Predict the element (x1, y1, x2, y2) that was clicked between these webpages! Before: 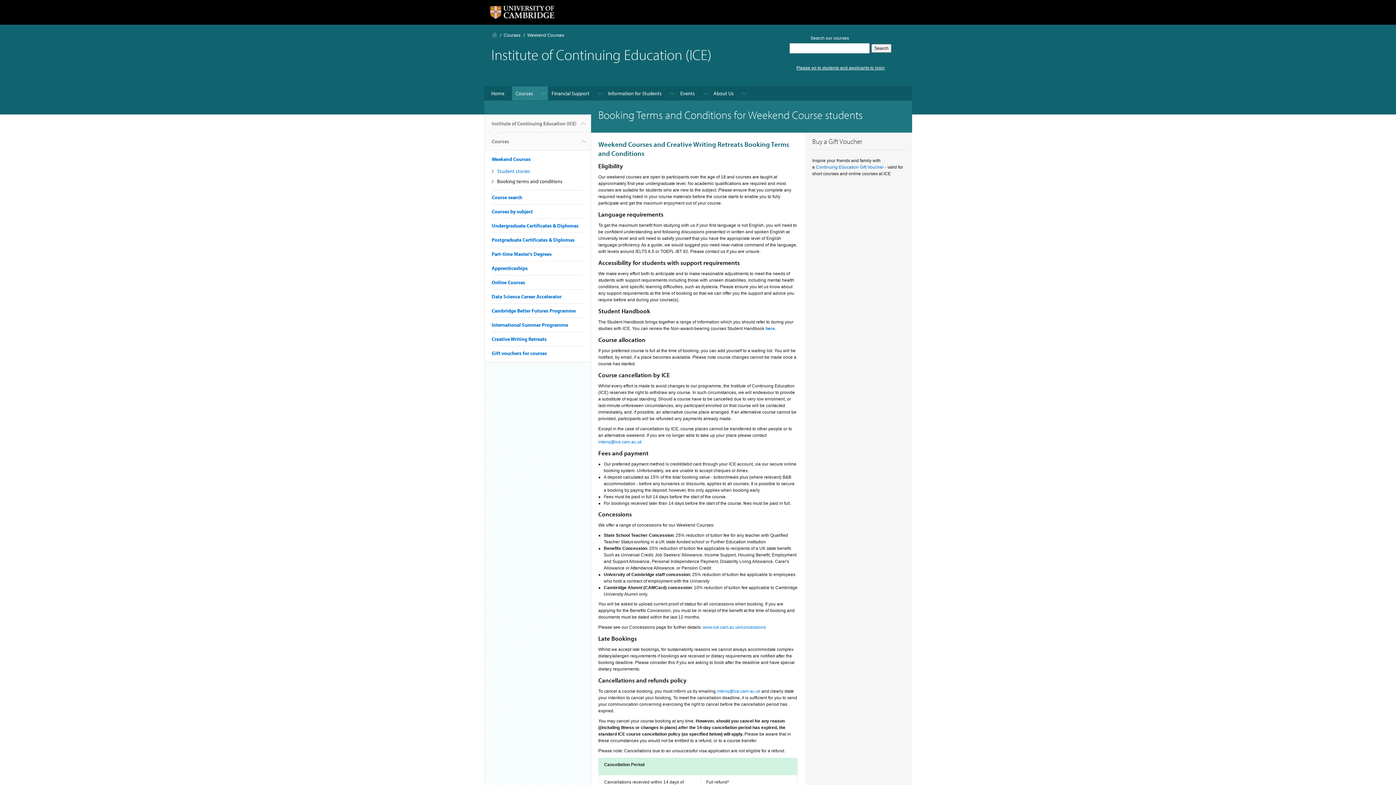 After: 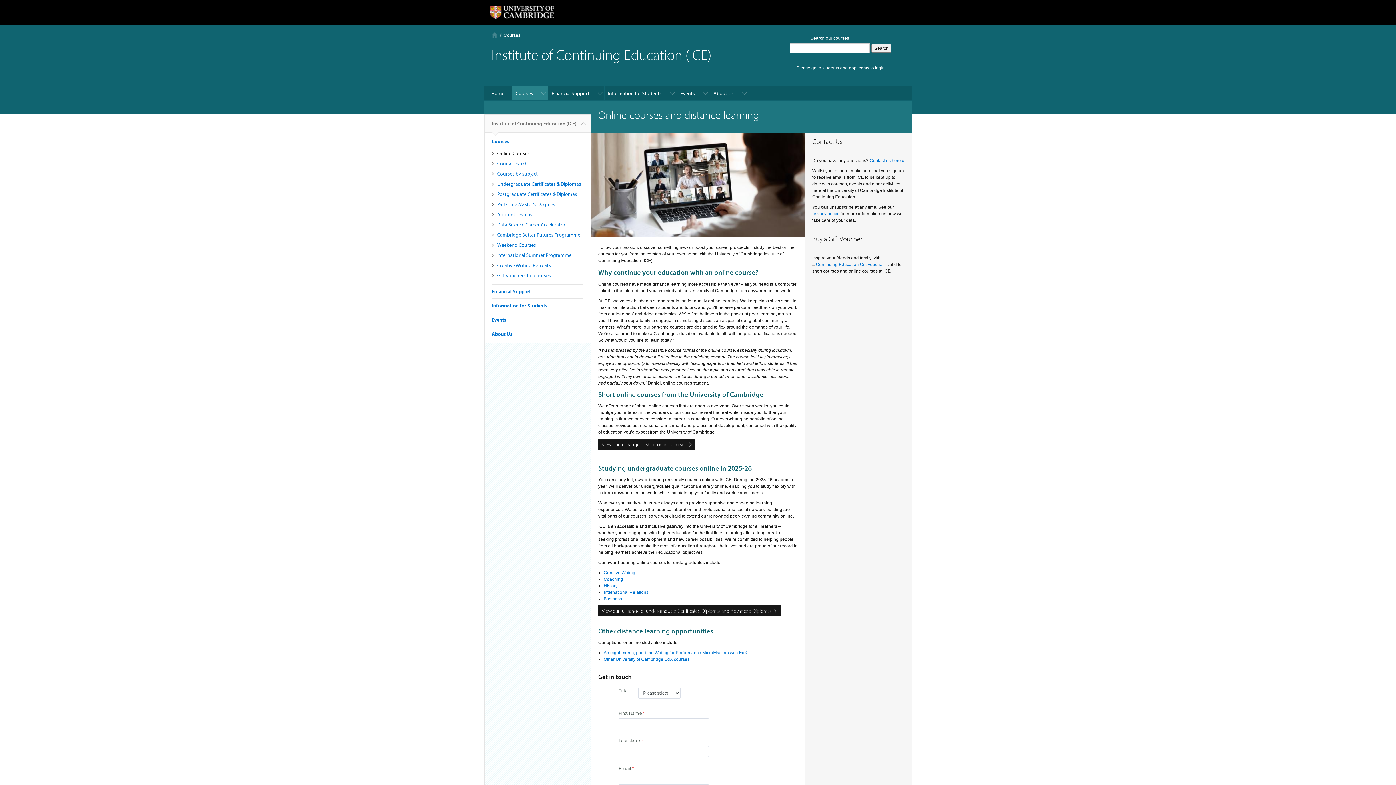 Action: bbox: (491, 279, 525, 285) label: Online Courses